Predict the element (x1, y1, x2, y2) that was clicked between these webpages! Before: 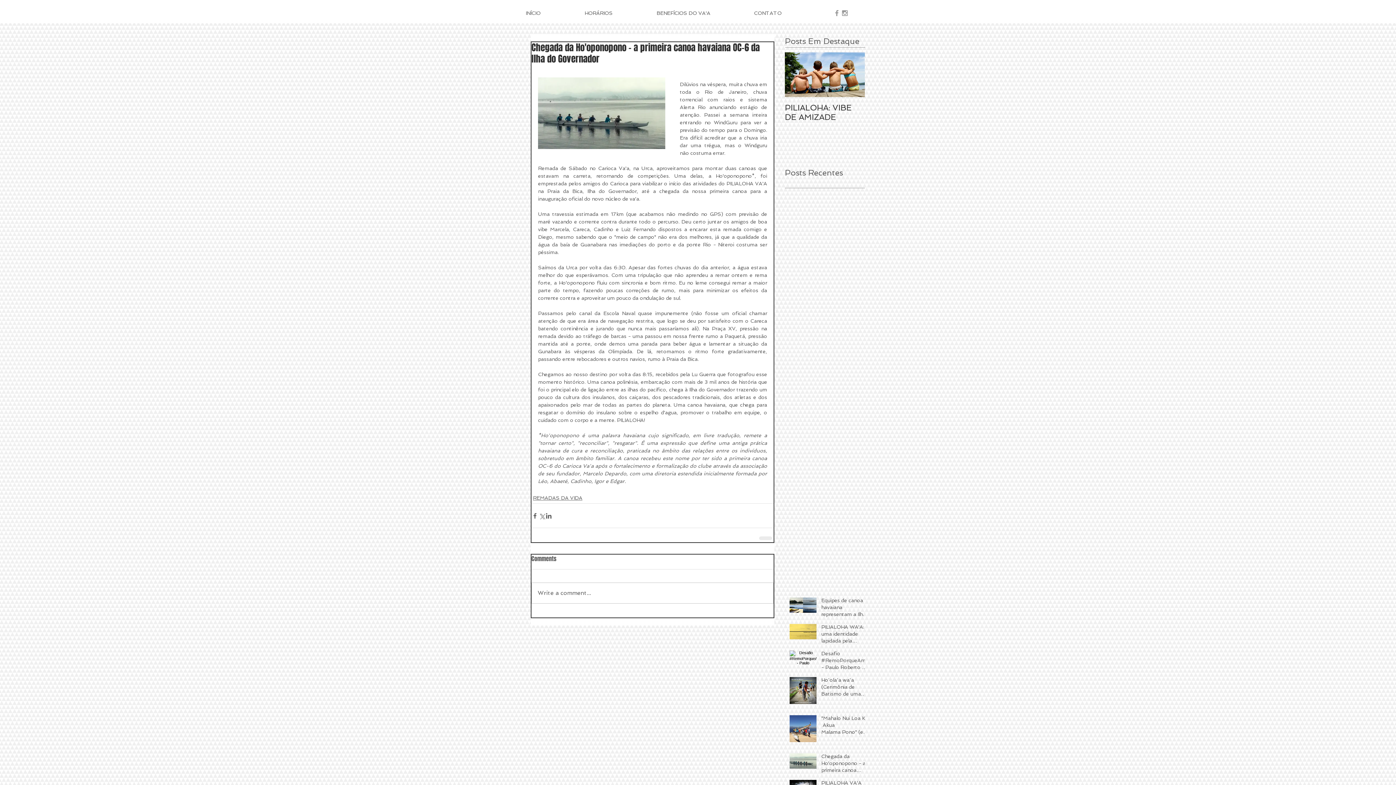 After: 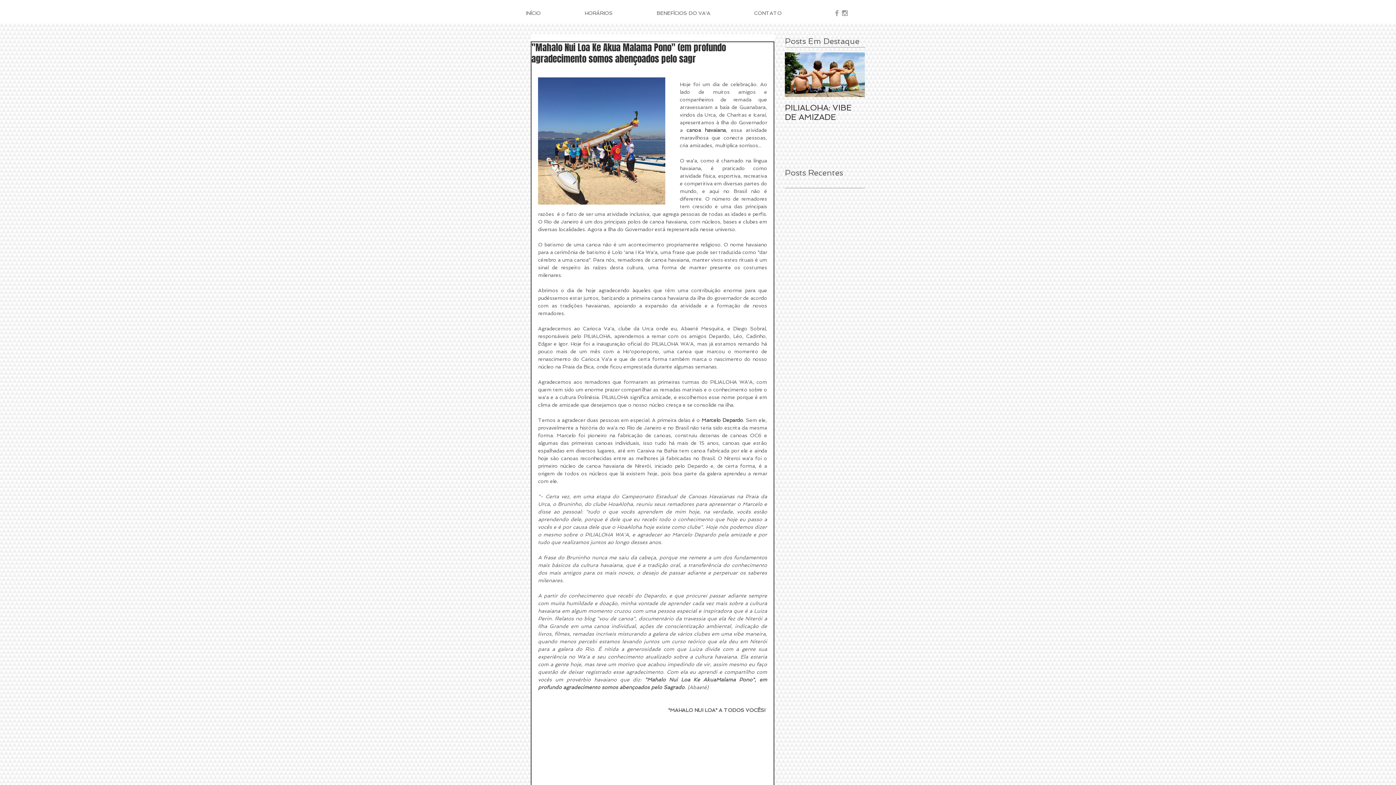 Action: label: "Mahalo Nui Loa Ke Akua Malama Pono" (em profundo agradecimento somos abençoados pelo sagr bbox: (821, 715, 869, 738)